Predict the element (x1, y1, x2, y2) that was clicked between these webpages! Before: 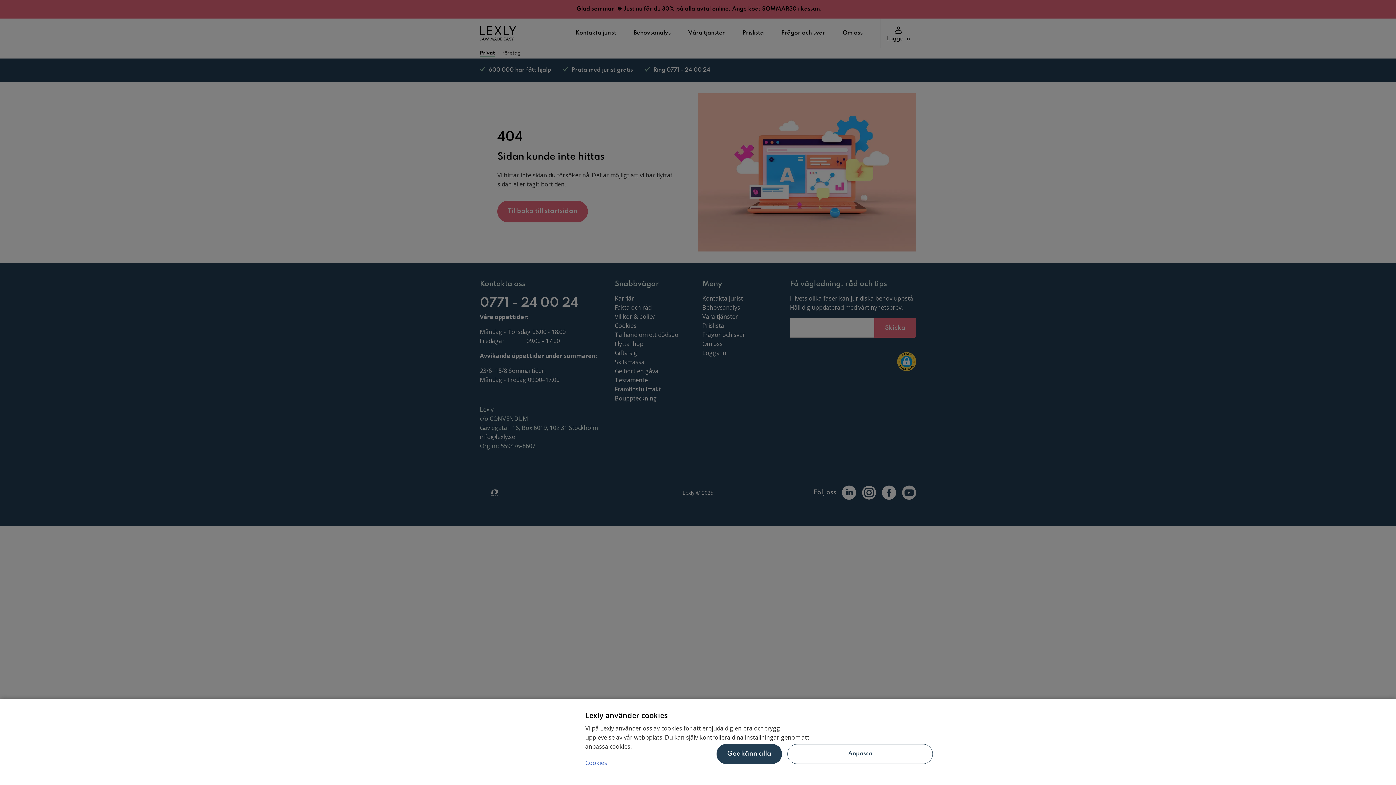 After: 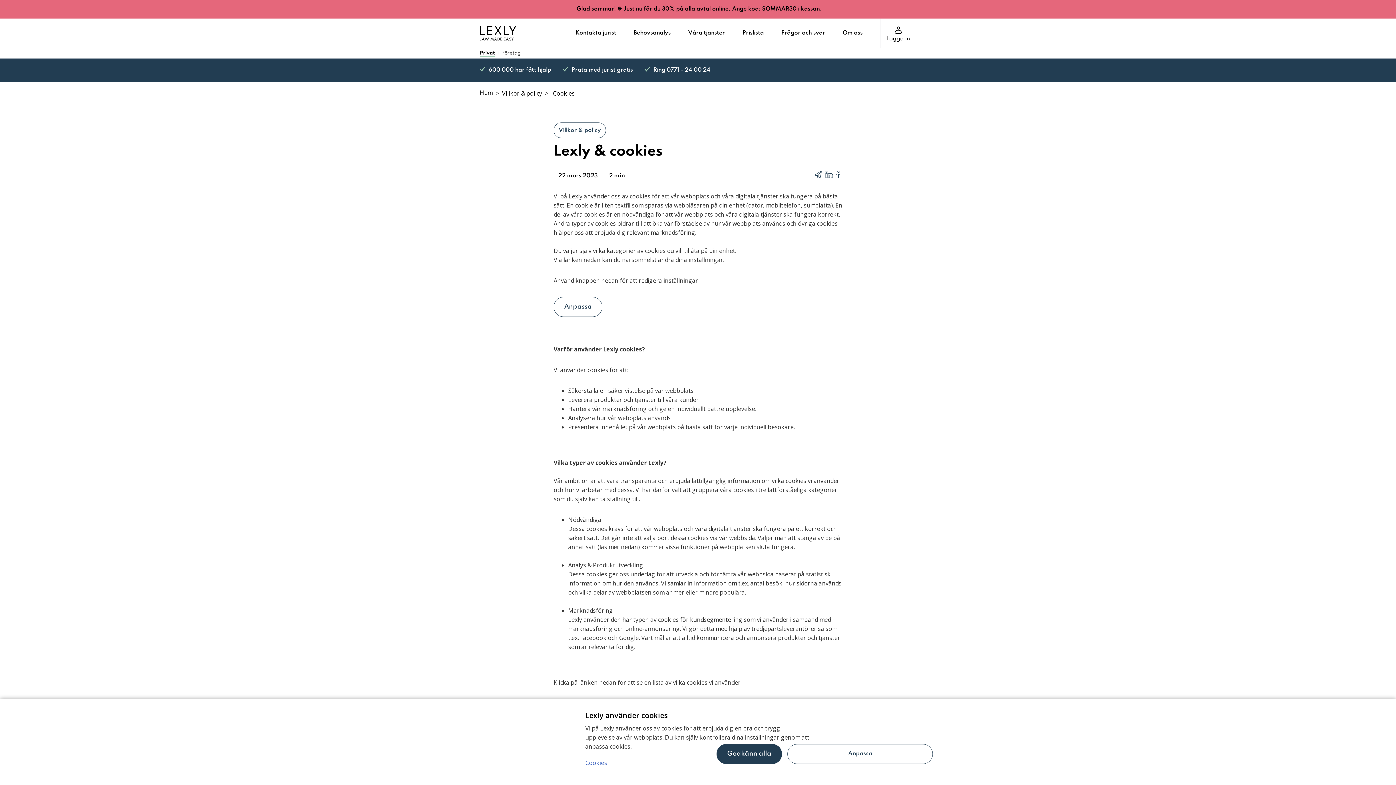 Action: label: Mer information om ditt dataskydd, öppnas i en ny flik bbox: (585, 758, 810, 768)